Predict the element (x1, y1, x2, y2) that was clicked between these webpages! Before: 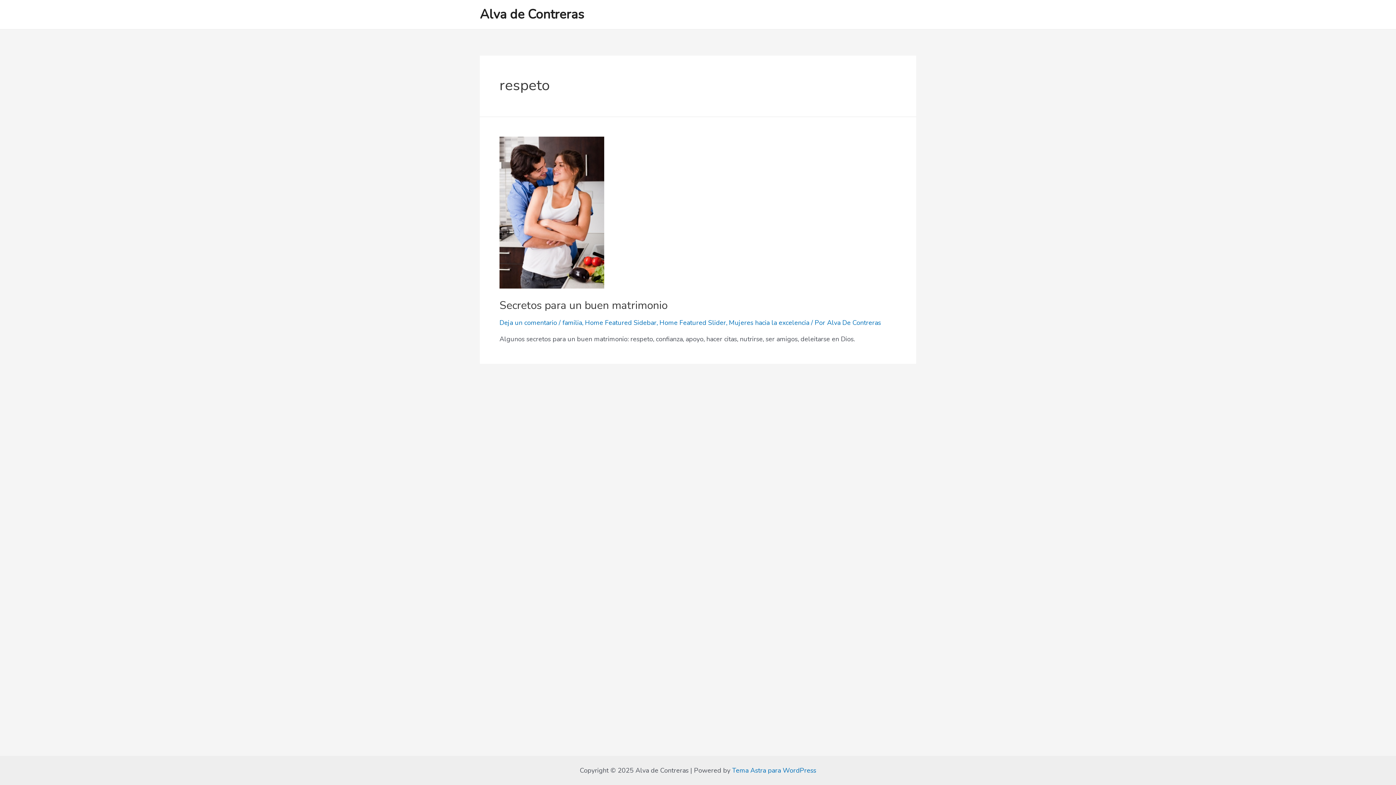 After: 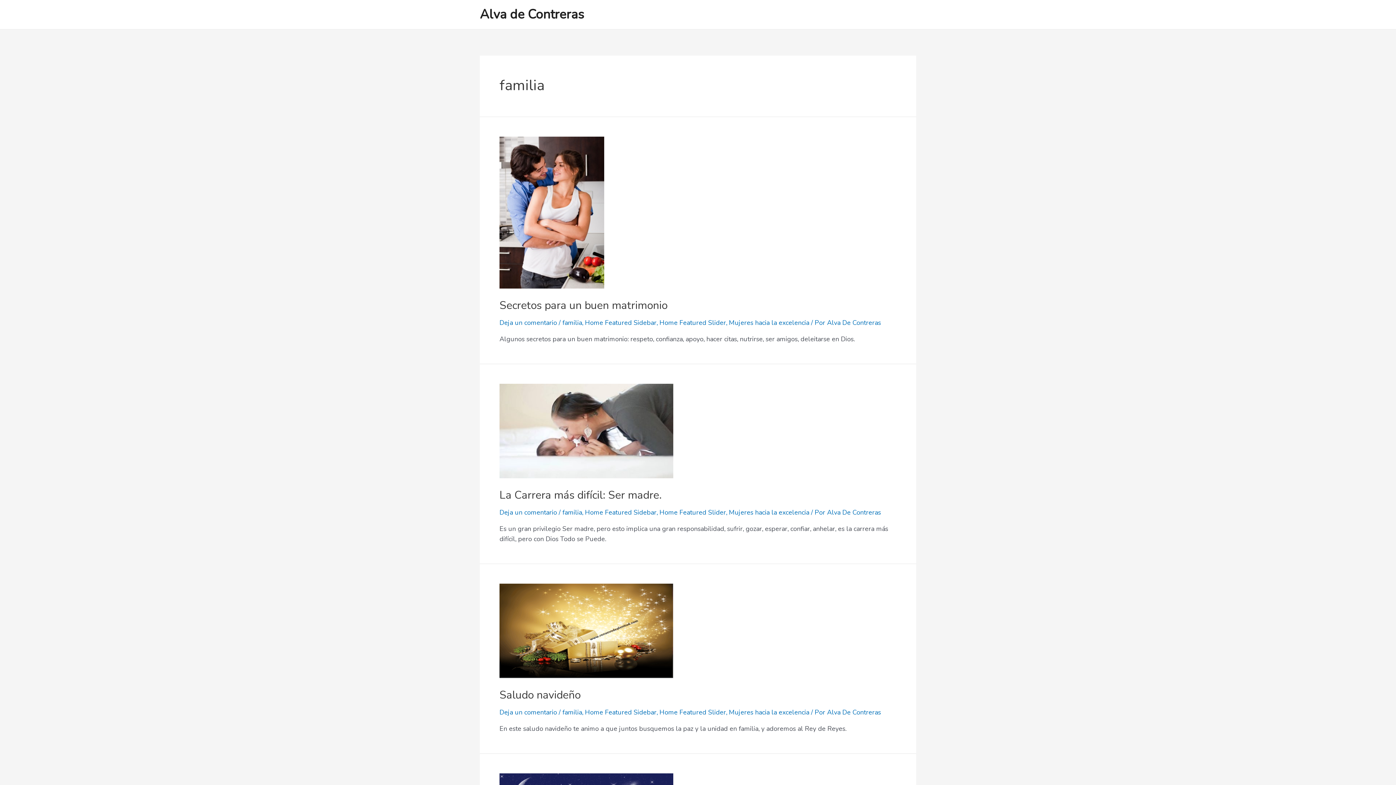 Action: bbox: (562, 318, 582, 327) label: familia